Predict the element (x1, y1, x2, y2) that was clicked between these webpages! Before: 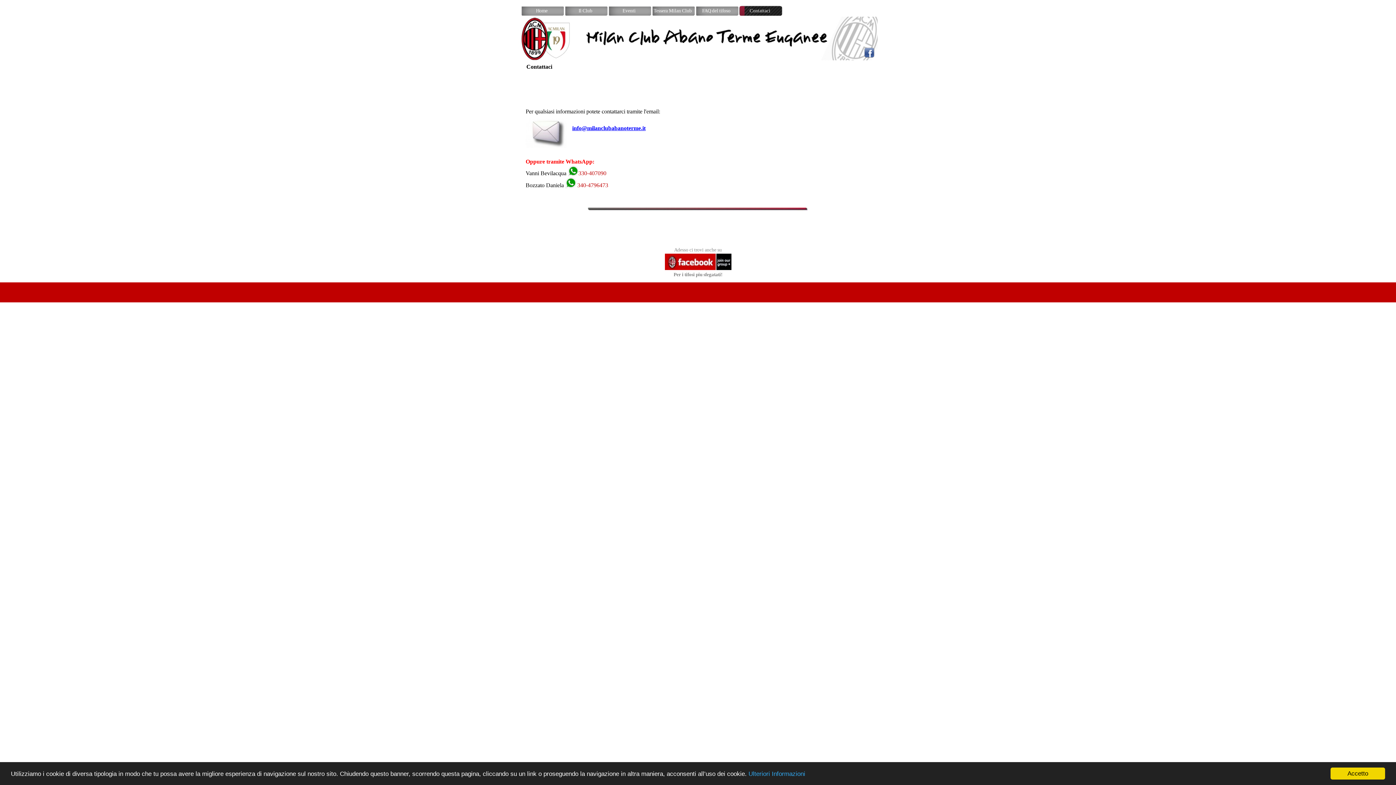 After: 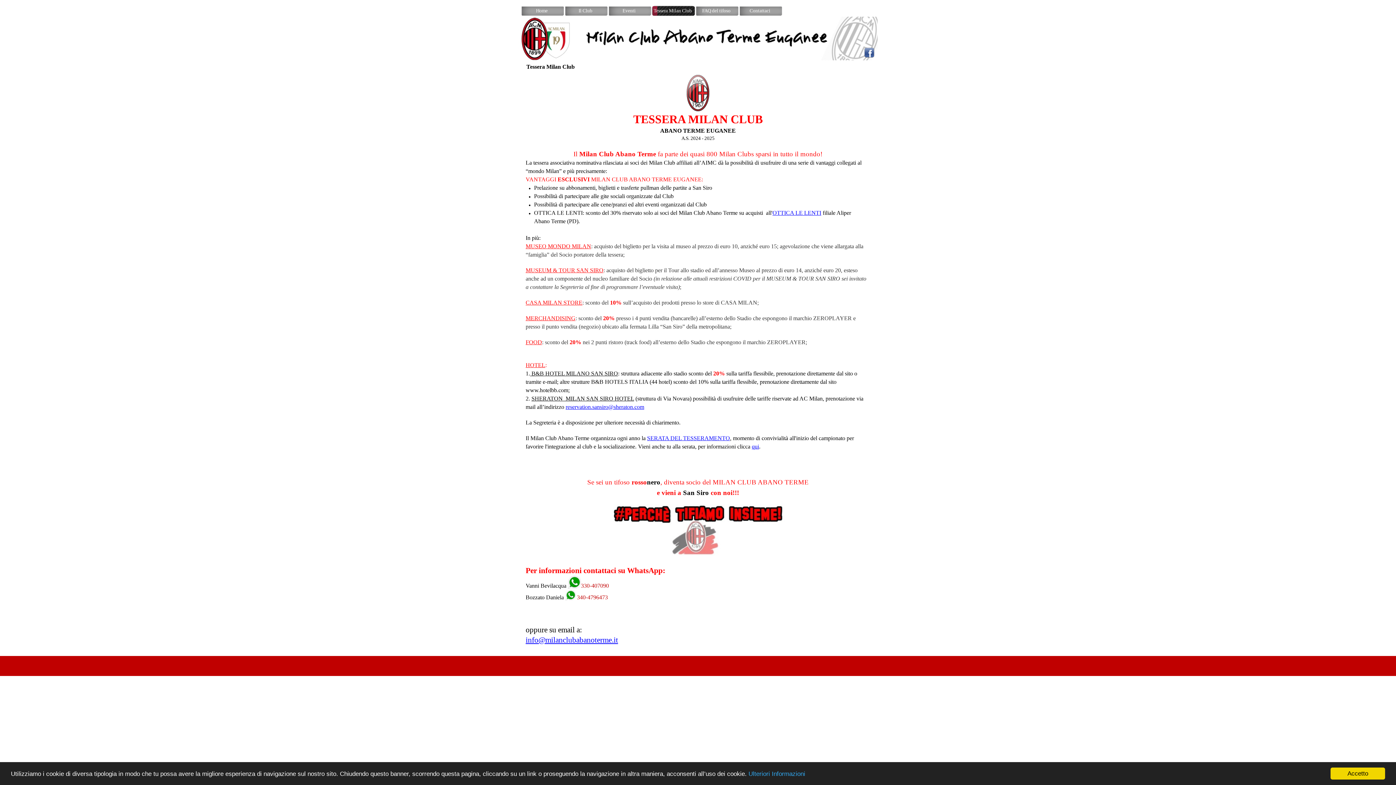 Action: label: Tessera Milan Club bbox: (652, 5, 695, 16)